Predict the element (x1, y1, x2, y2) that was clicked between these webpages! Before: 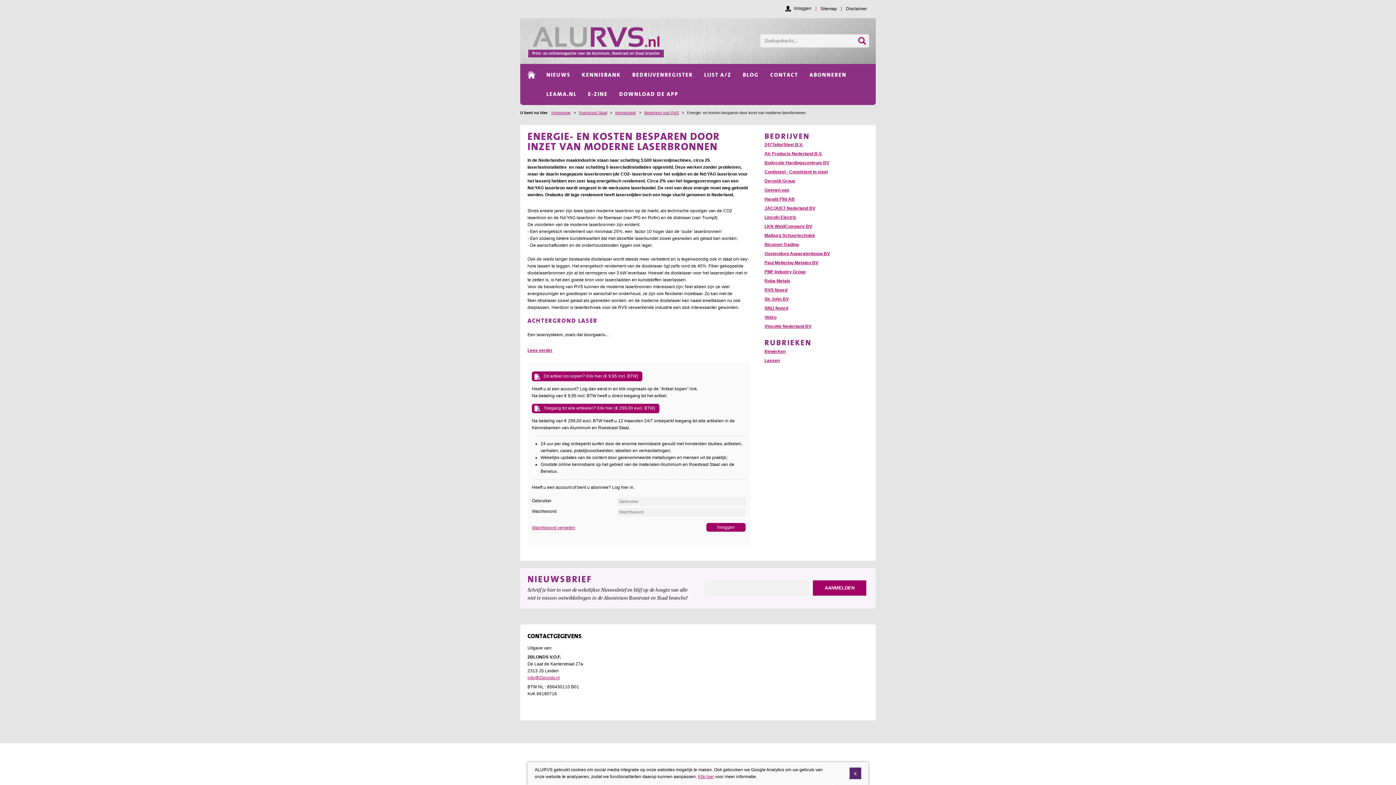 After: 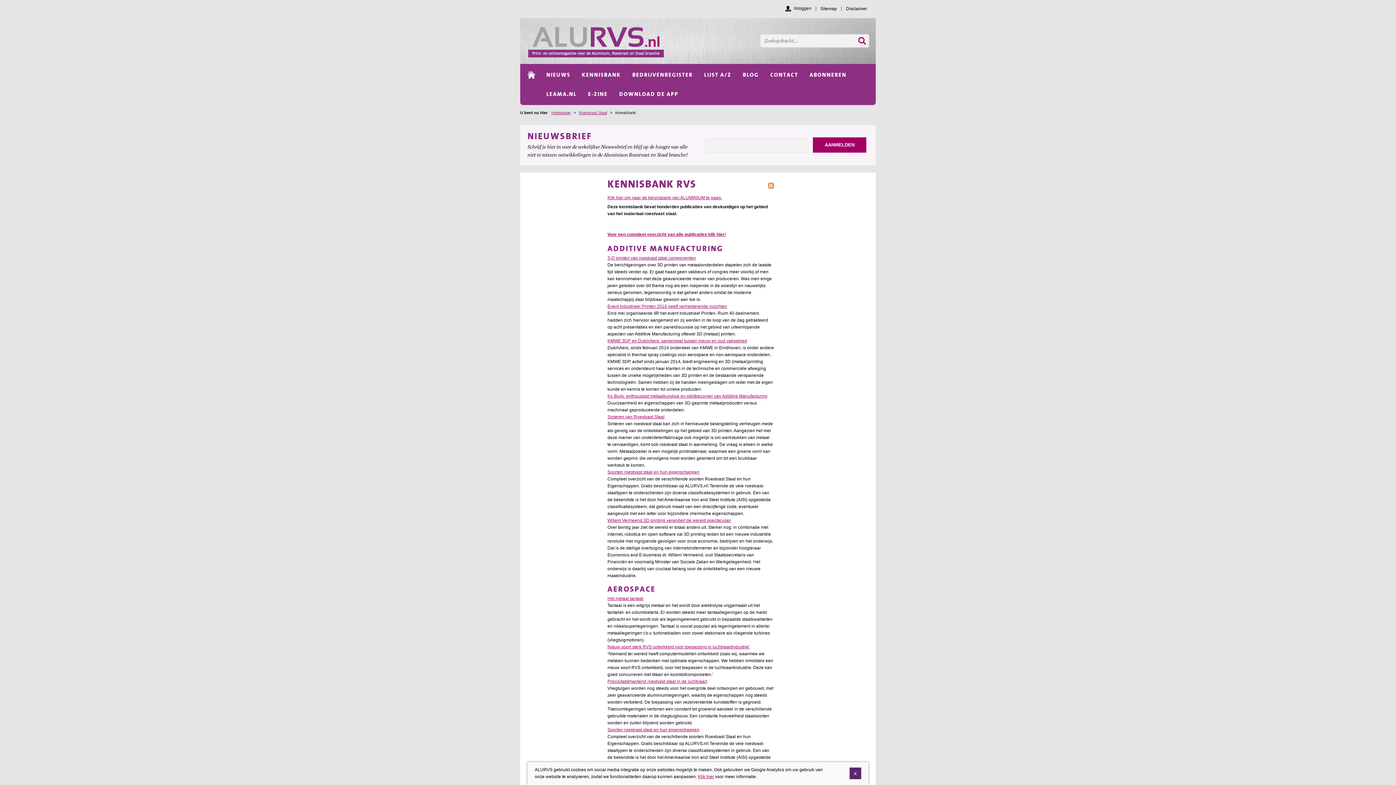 Action: label: Kennisbank bbox: (615, 110, 636, 114)